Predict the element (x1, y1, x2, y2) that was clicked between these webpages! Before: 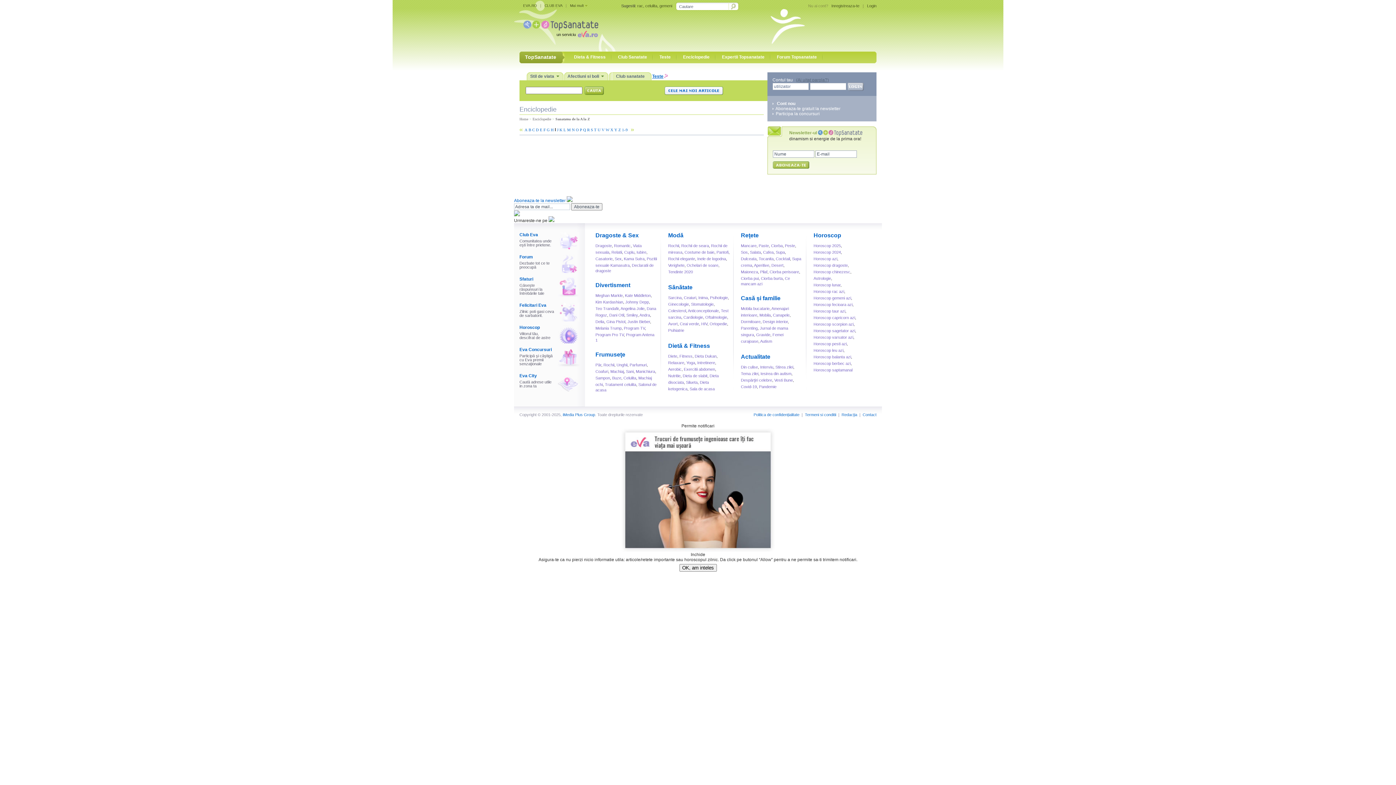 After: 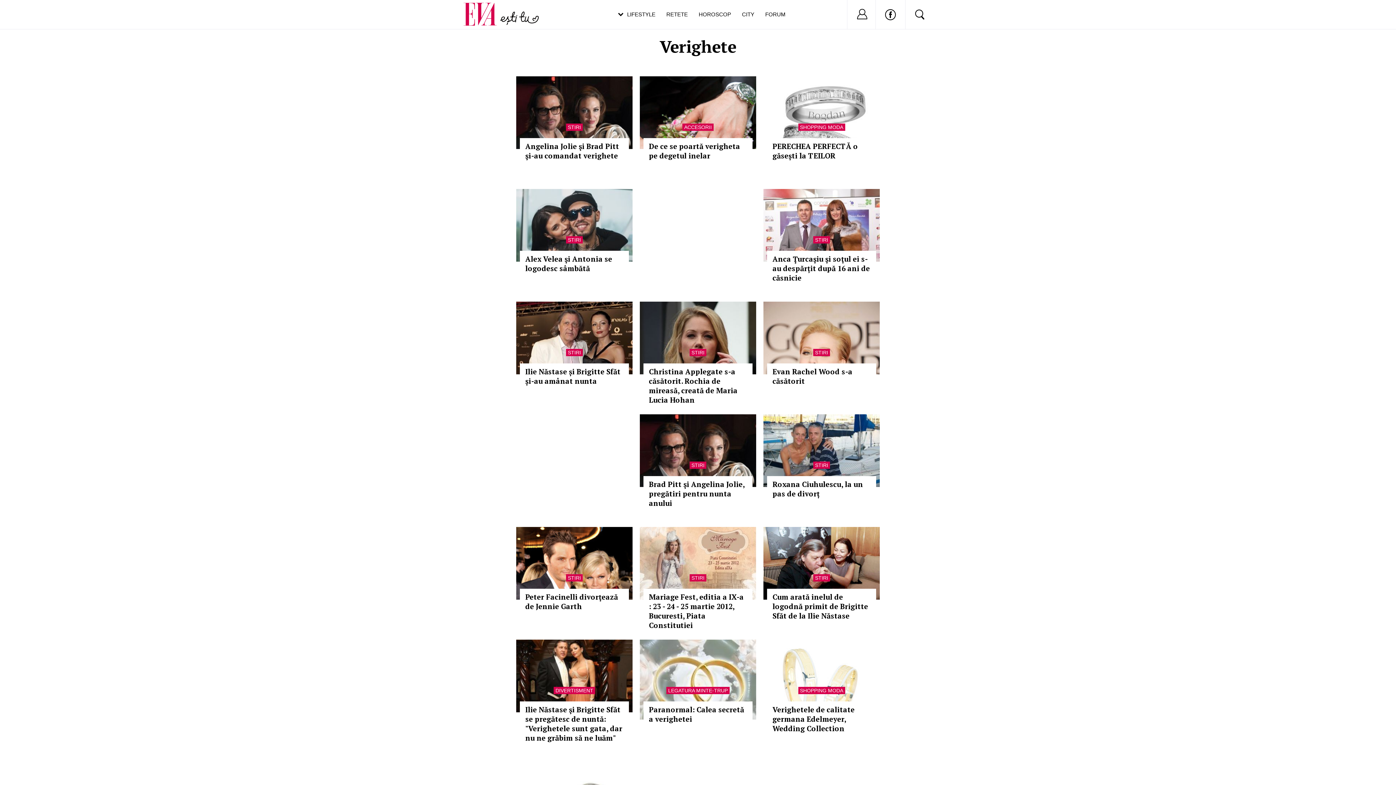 Action: bbox: (668, 263, 684, 267) label: Verighete